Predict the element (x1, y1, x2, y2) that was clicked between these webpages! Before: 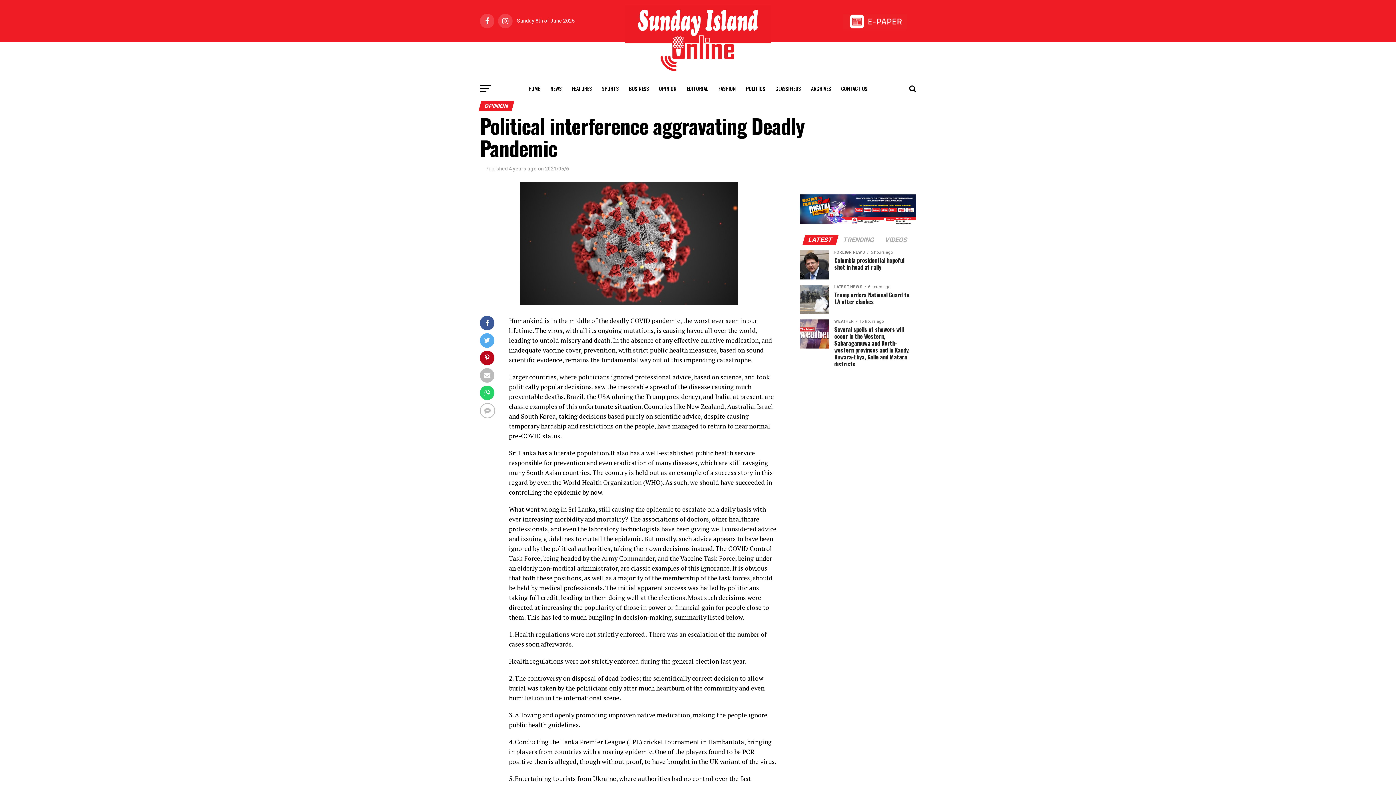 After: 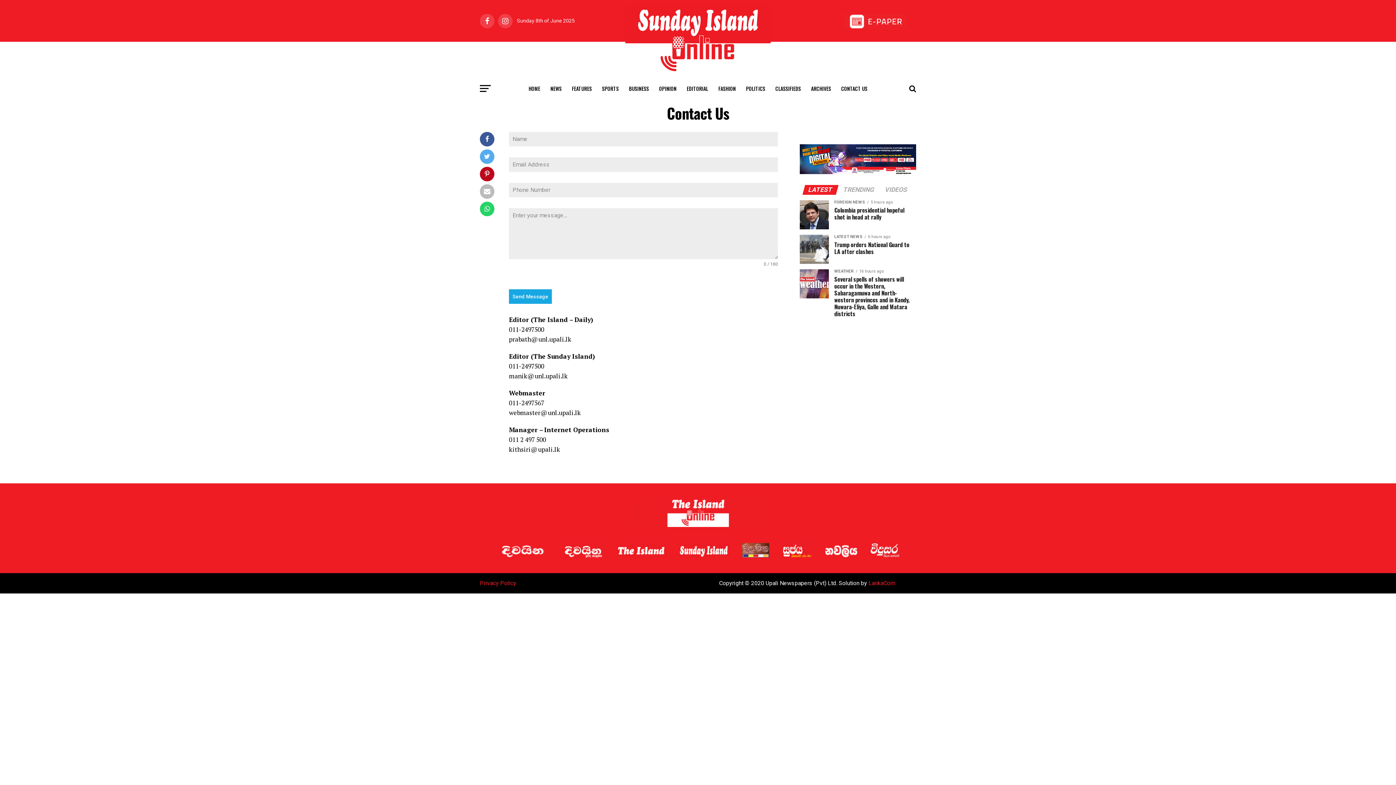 Action: bbox: (837, 79, 872, 97) label: CONTACT US